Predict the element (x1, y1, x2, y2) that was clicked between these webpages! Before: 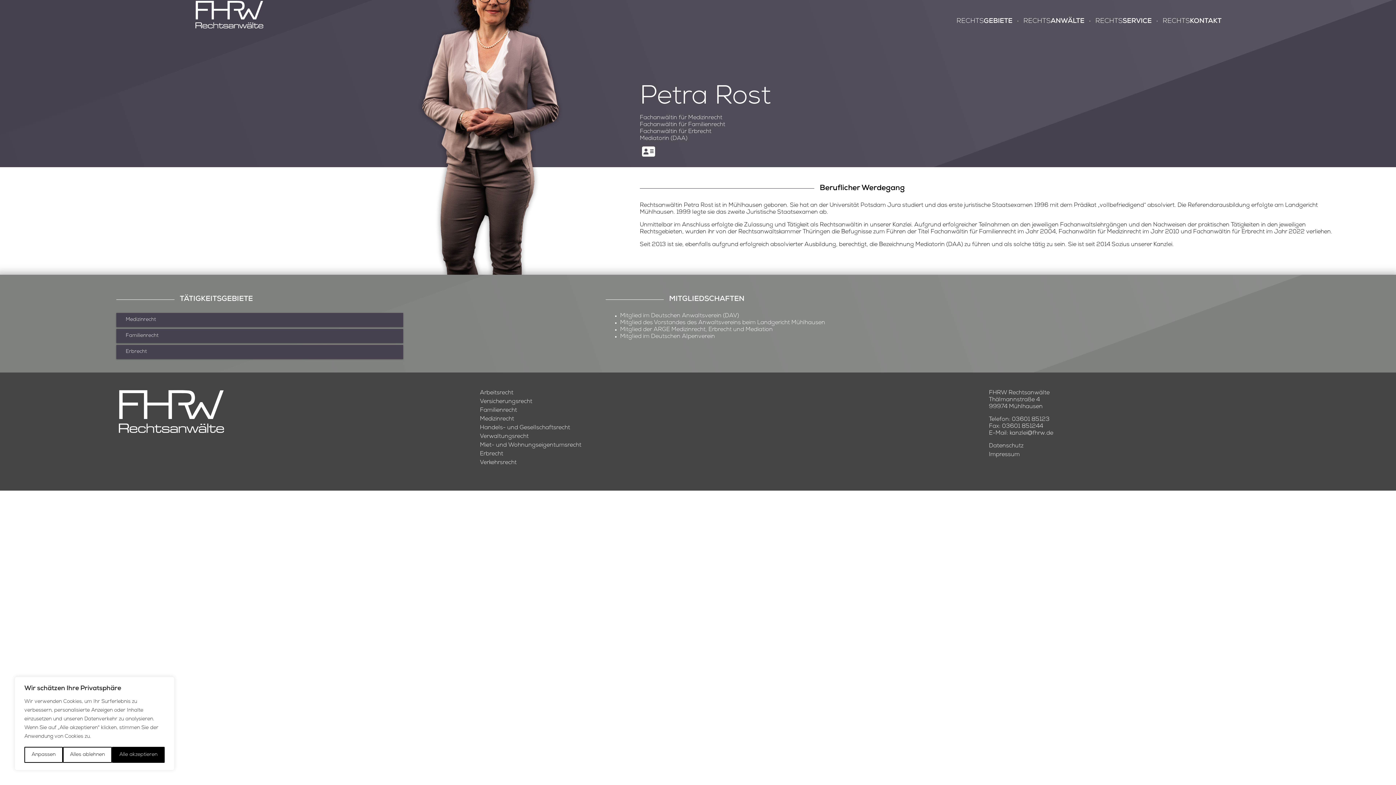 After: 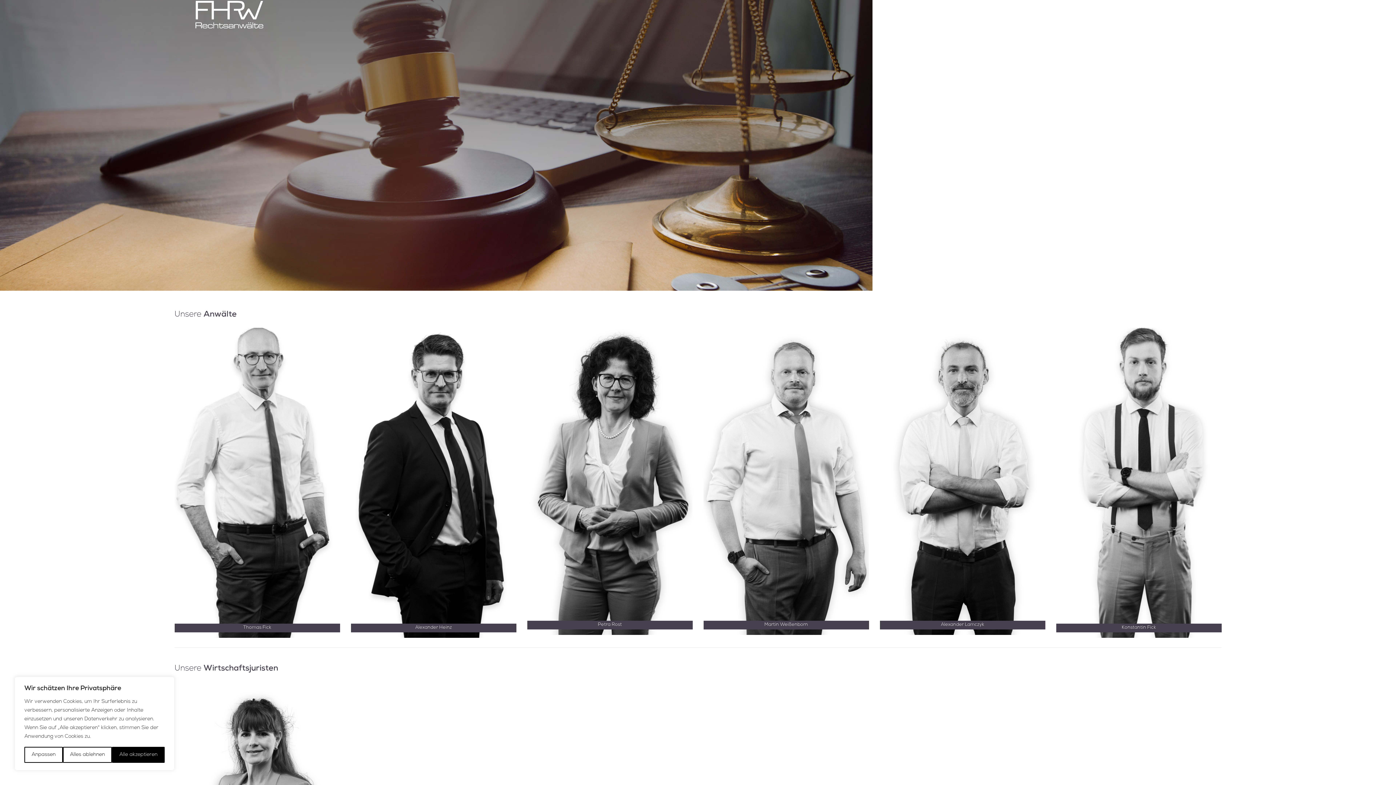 Action: label: RECHTSANWÄLTE bbox: (1023, 18, 1084, 25)